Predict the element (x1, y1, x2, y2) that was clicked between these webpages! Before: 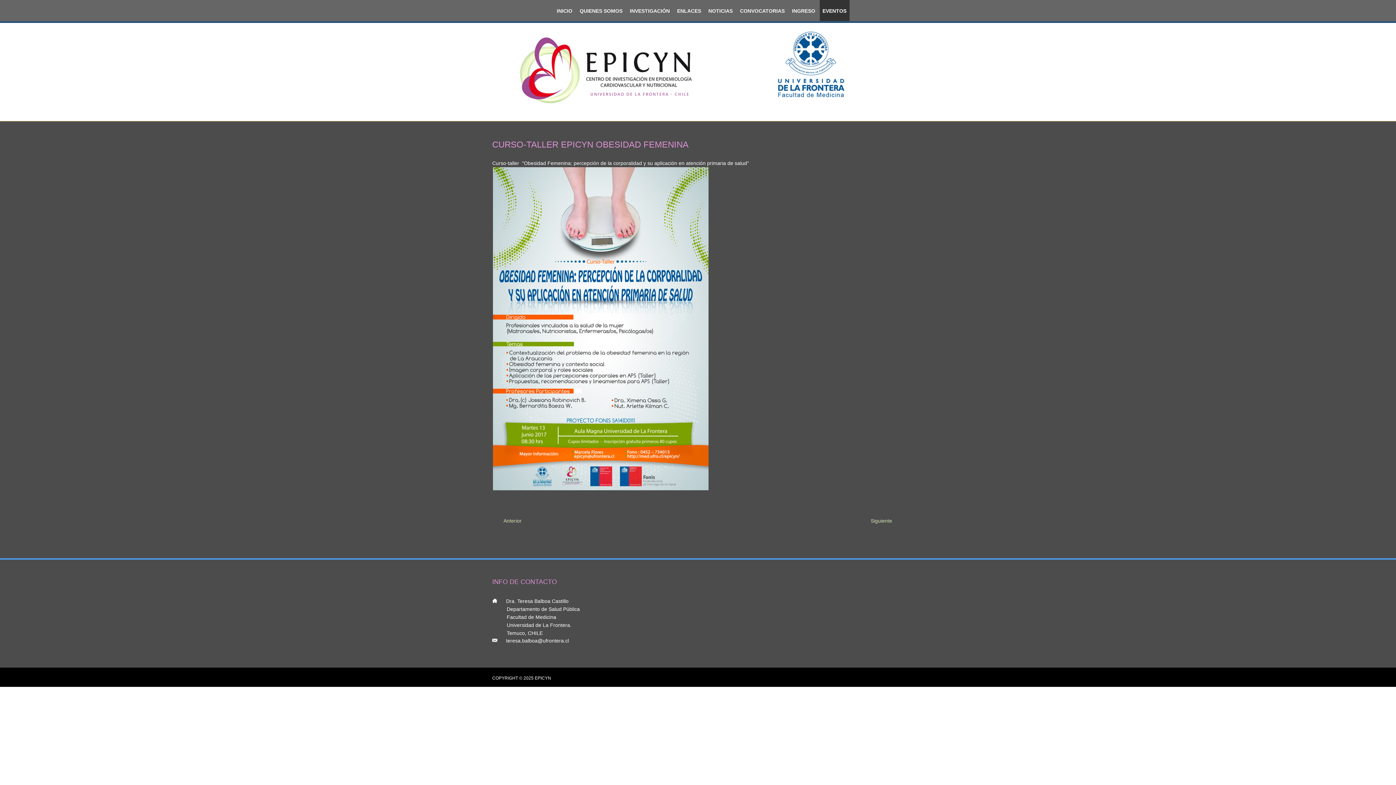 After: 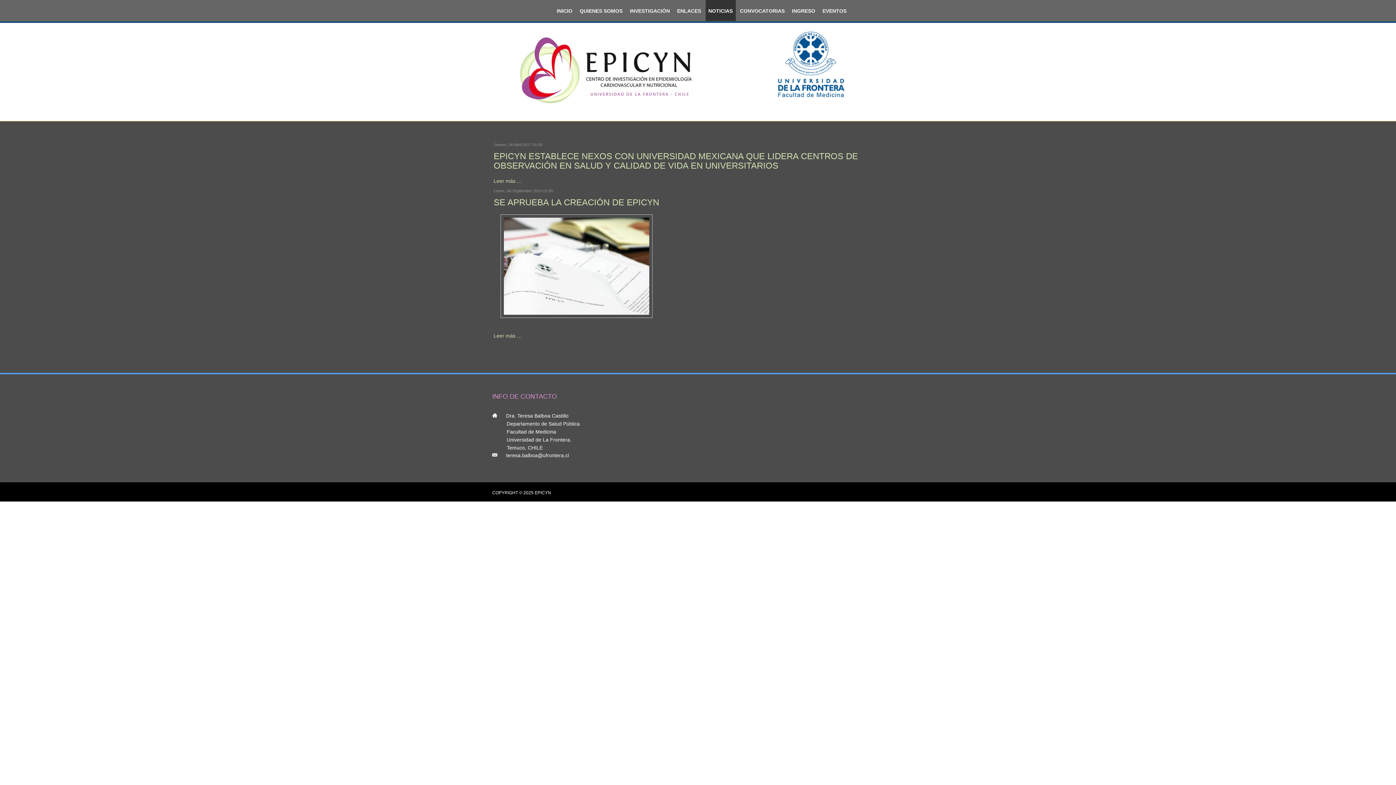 Action: bbox: (708, 7, 732, 14) label: NOTICIAS